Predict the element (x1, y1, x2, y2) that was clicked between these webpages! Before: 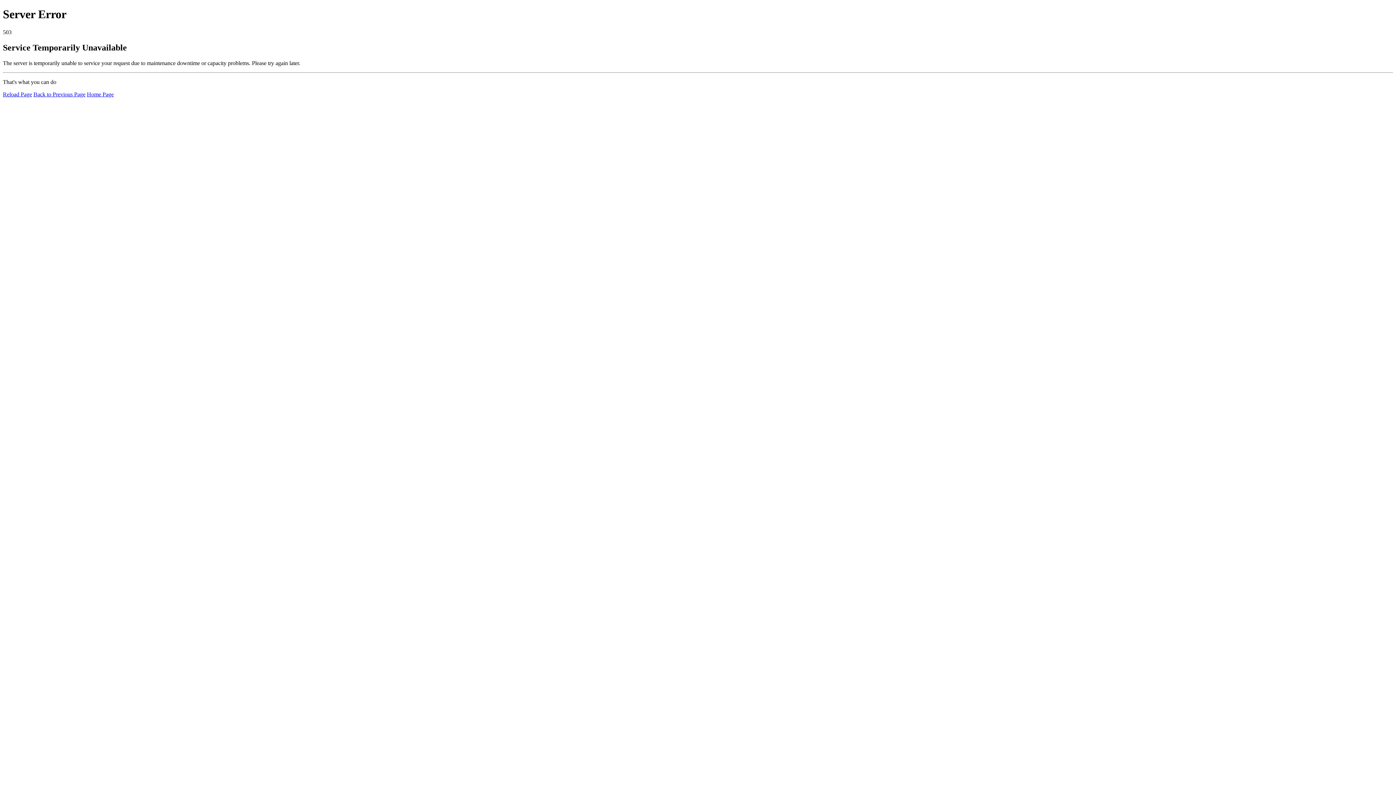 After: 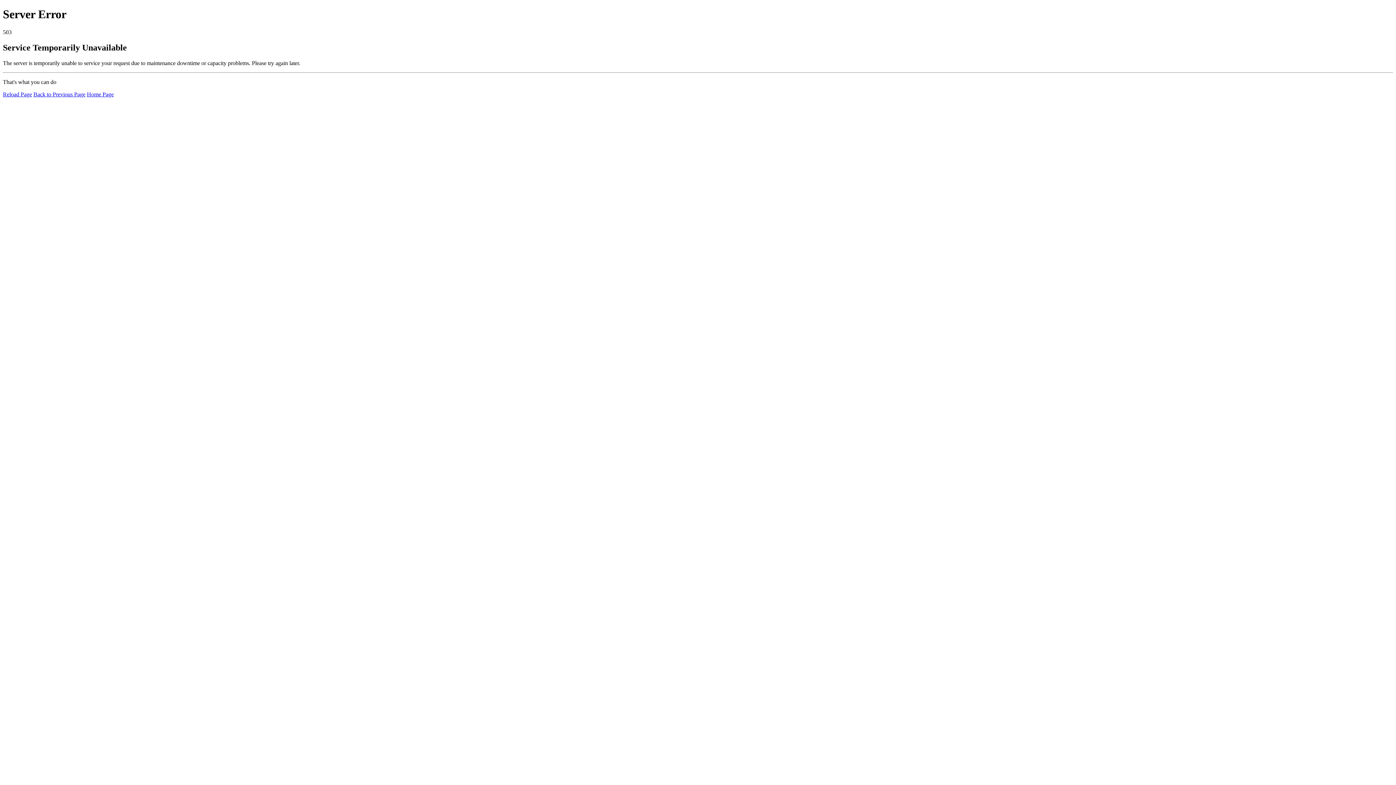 Action: bbox: (86, 91, 113, 97) label: Home Page